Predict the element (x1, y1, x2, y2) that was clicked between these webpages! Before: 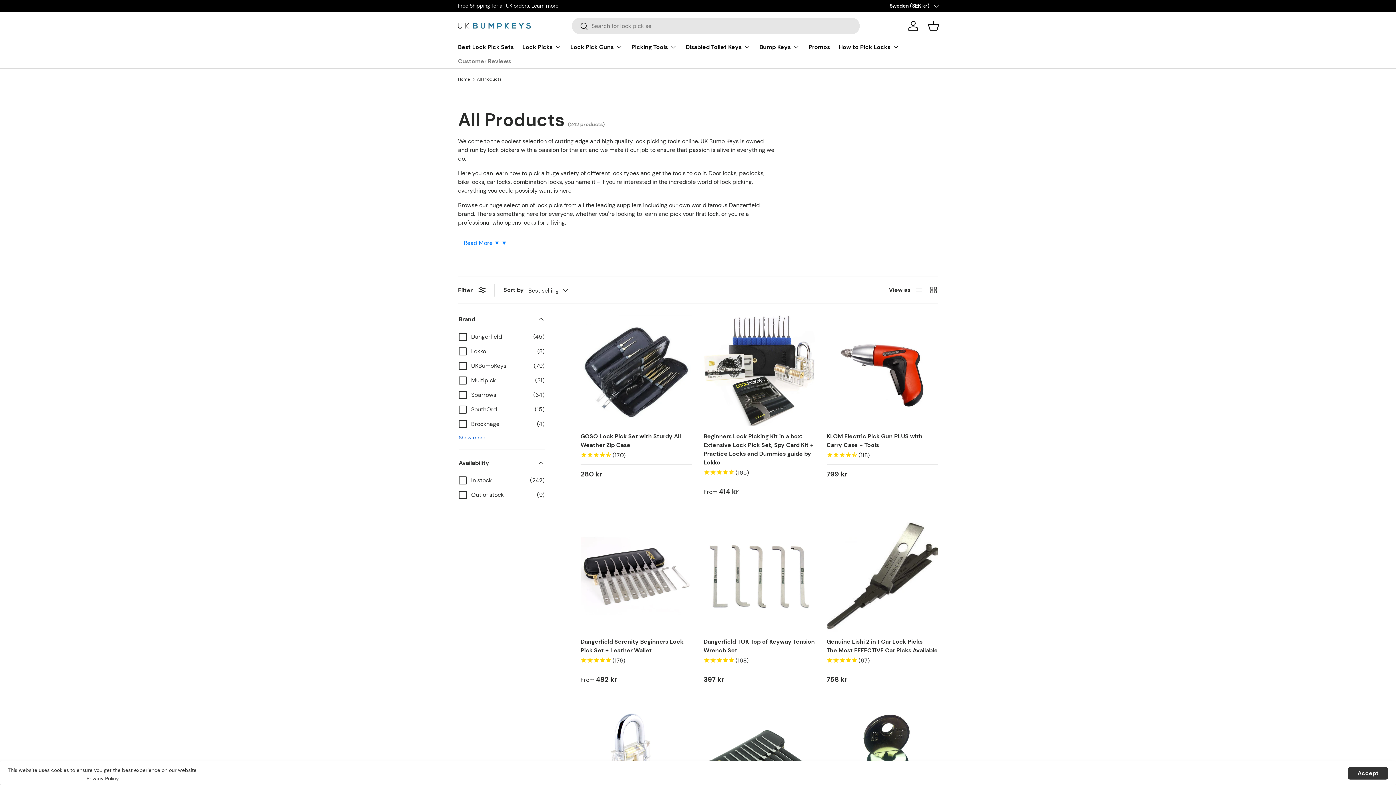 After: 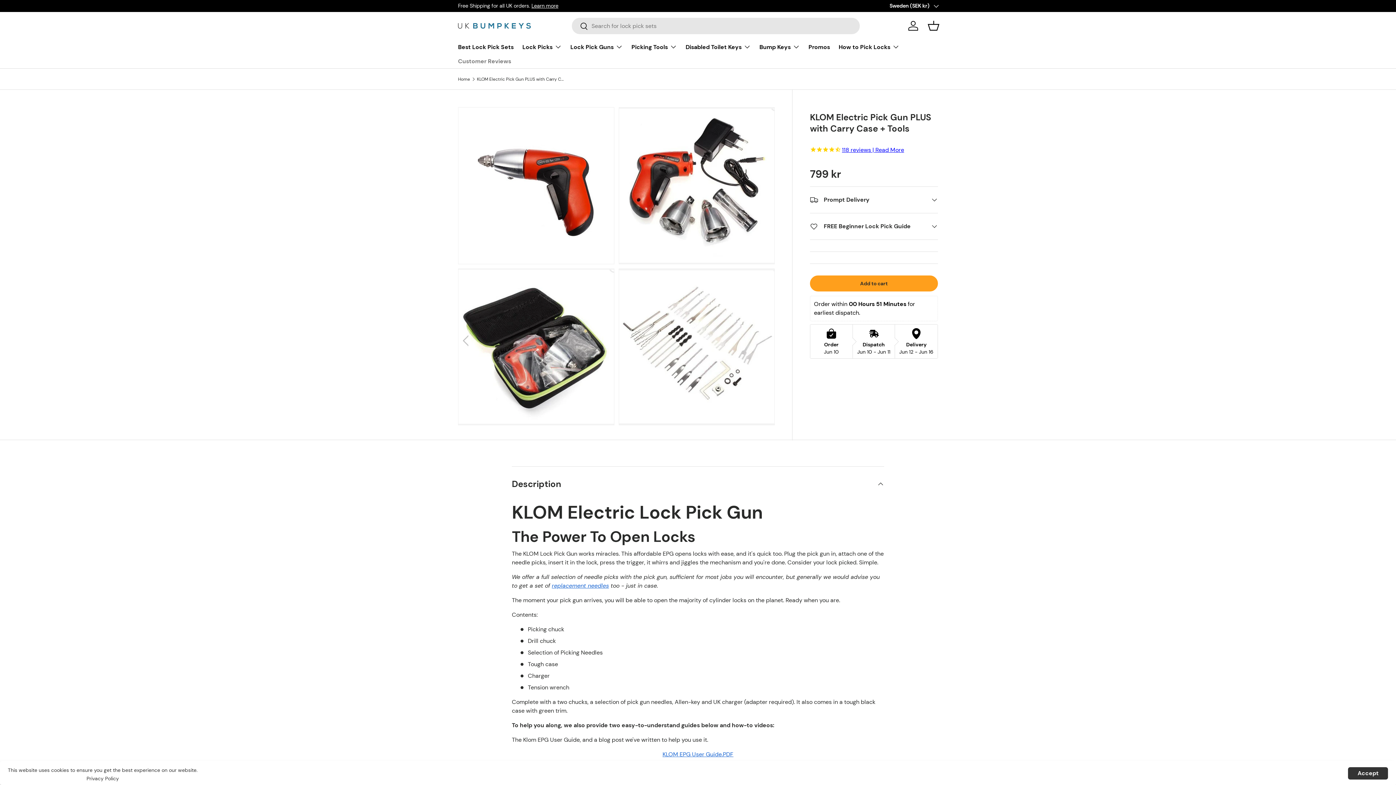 Action: bbox: (826, 432, 922, 449) label: KLOM Electric Pick Gun PLUS with Carry Case + Tools